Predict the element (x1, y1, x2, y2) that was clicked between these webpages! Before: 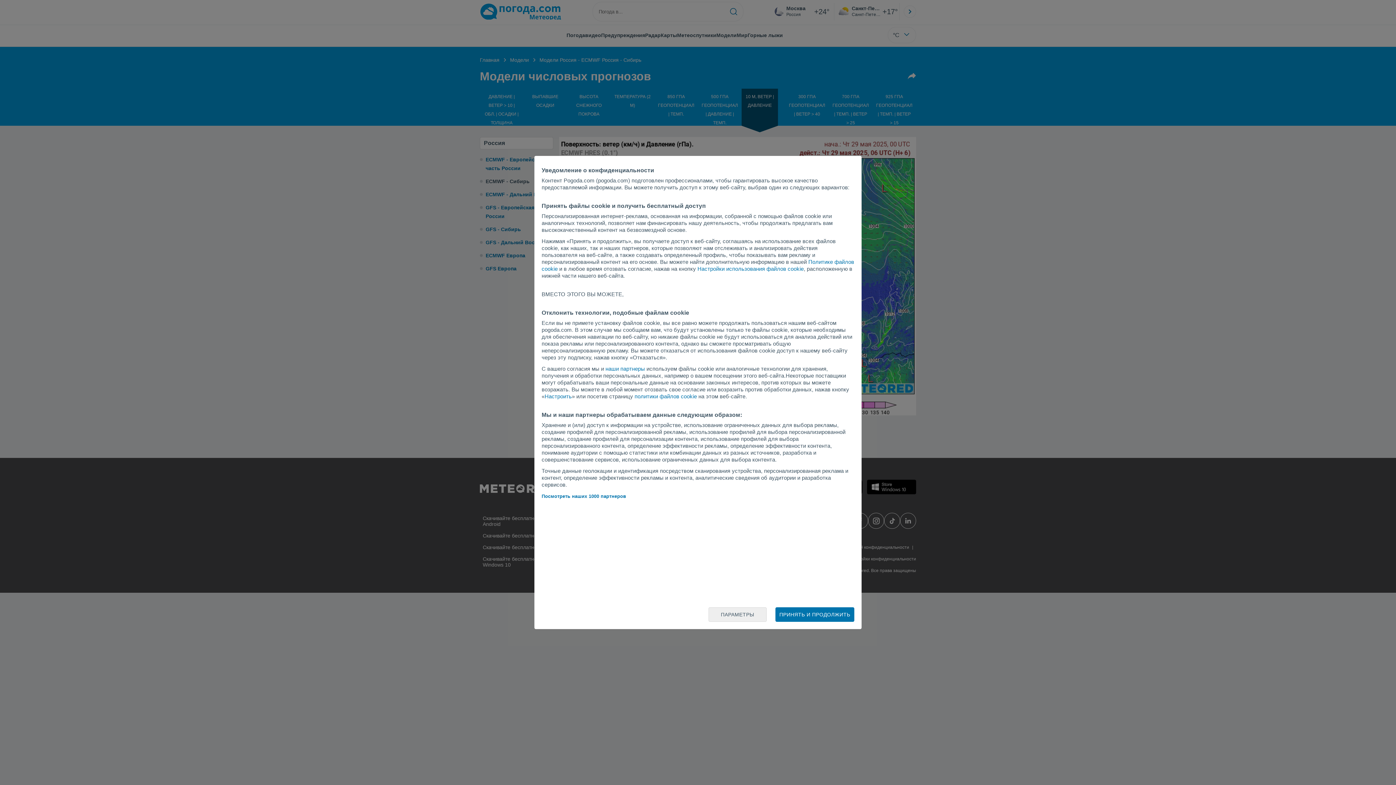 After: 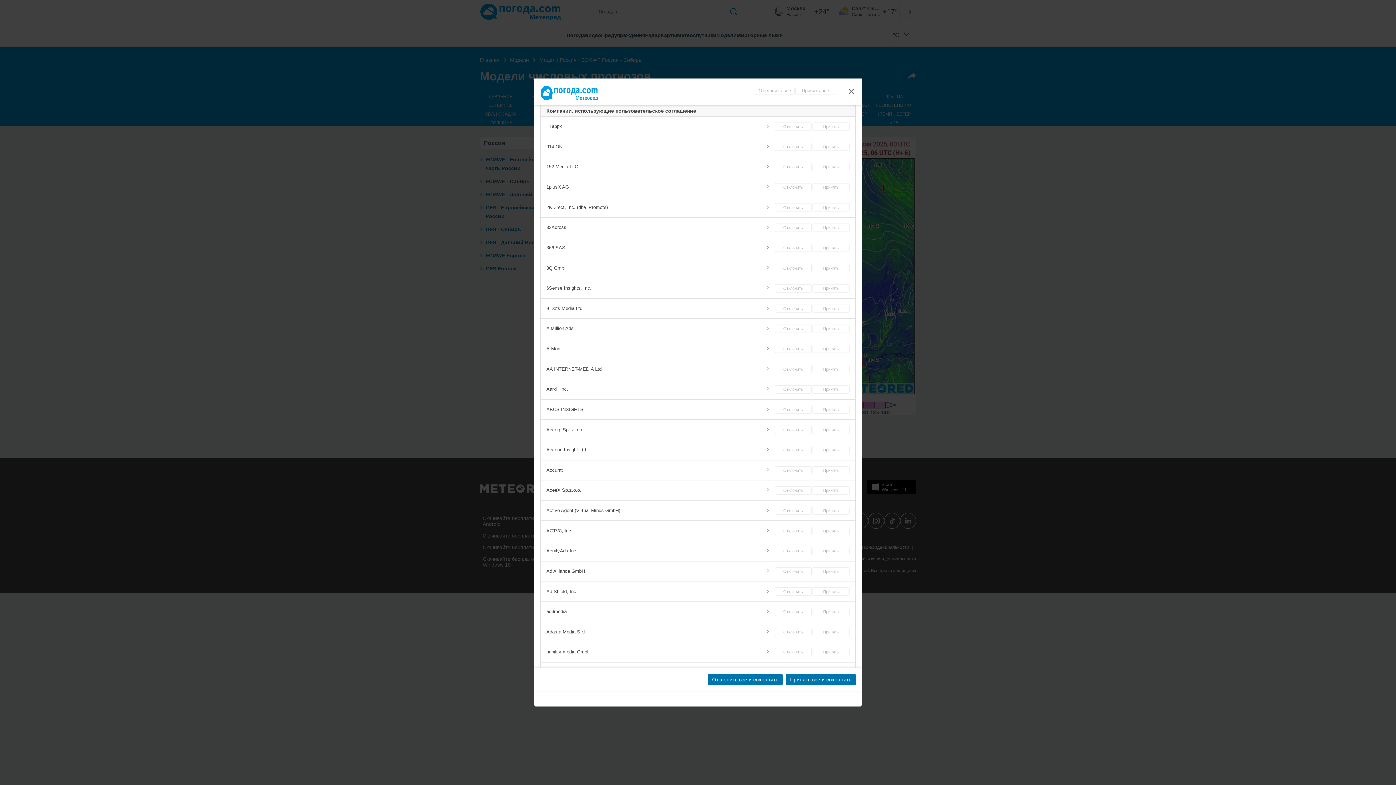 Action: label: Посмотреть наших 1000 партнеров bbox: (541, 493, 626, 499)